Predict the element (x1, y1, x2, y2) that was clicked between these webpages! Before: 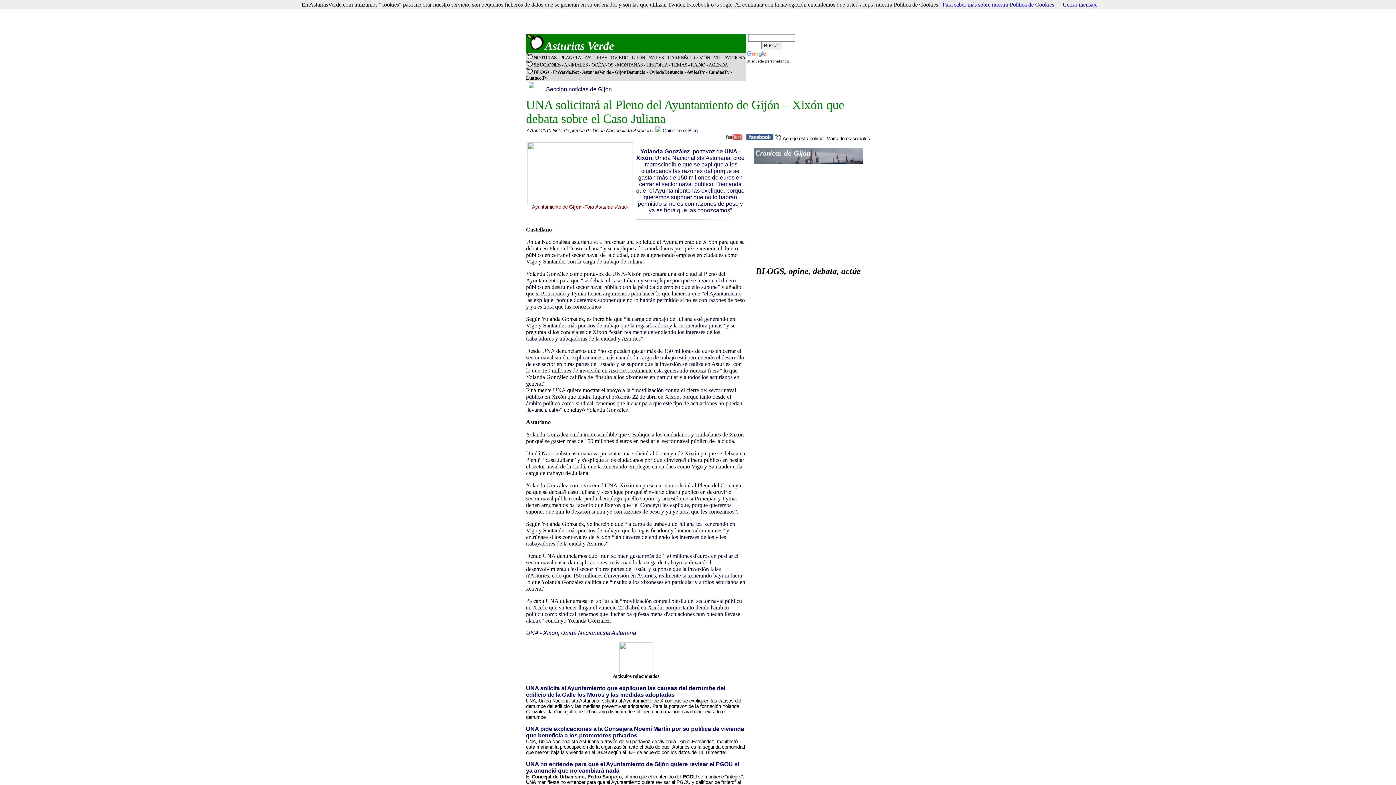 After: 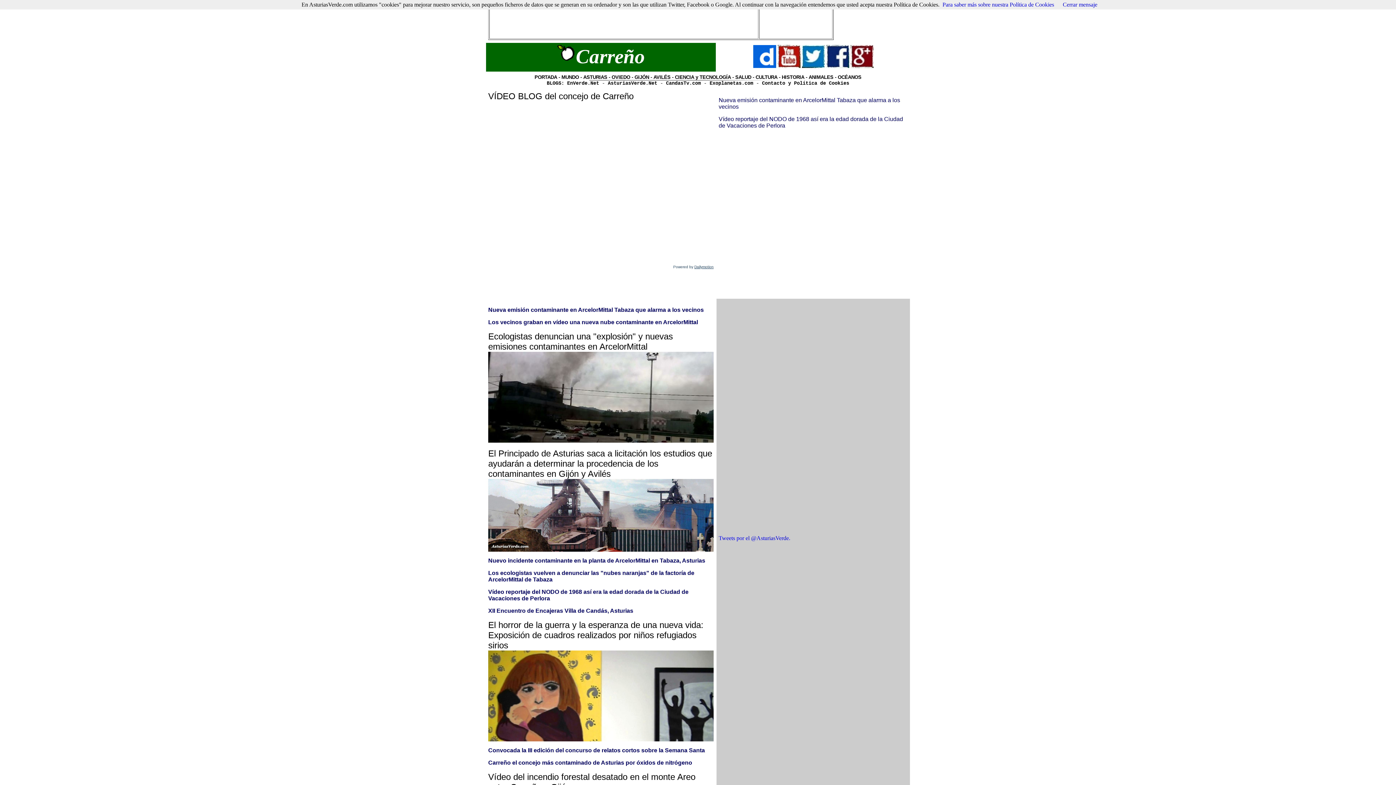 Action: label: CARREÑO bbox: (668, 54, 690, 60)